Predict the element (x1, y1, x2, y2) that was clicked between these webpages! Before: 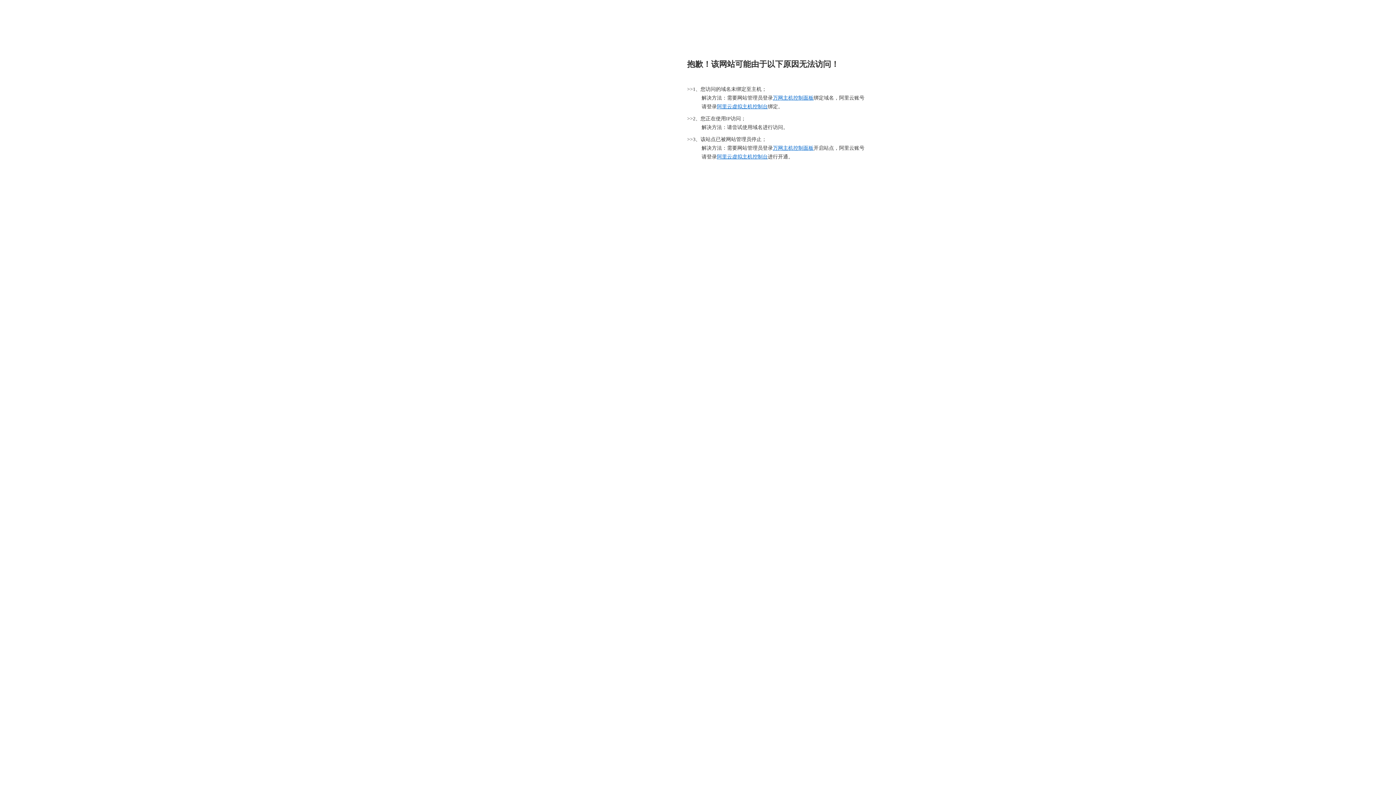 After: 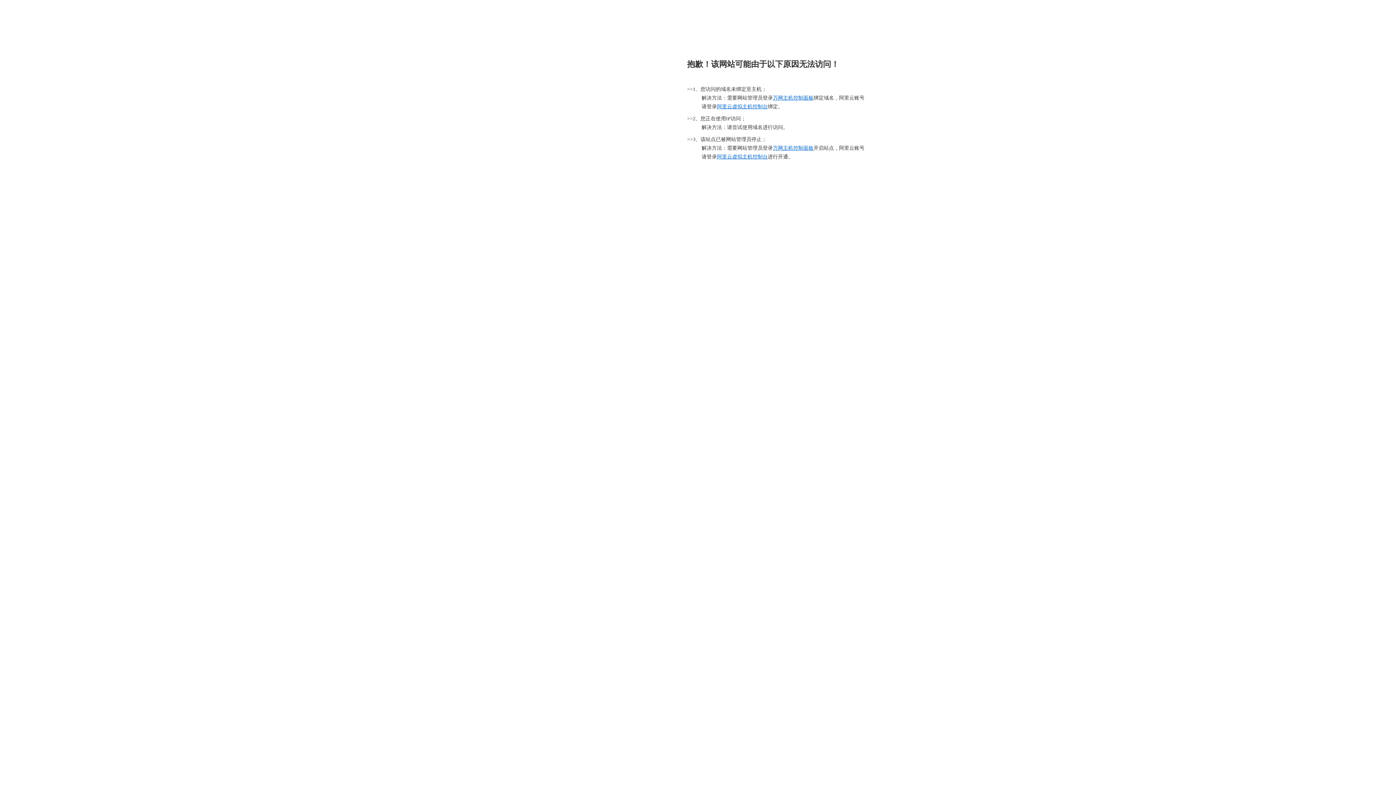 Action: bbox: (773, 145, 813, 150) label: 万网主机控制面板